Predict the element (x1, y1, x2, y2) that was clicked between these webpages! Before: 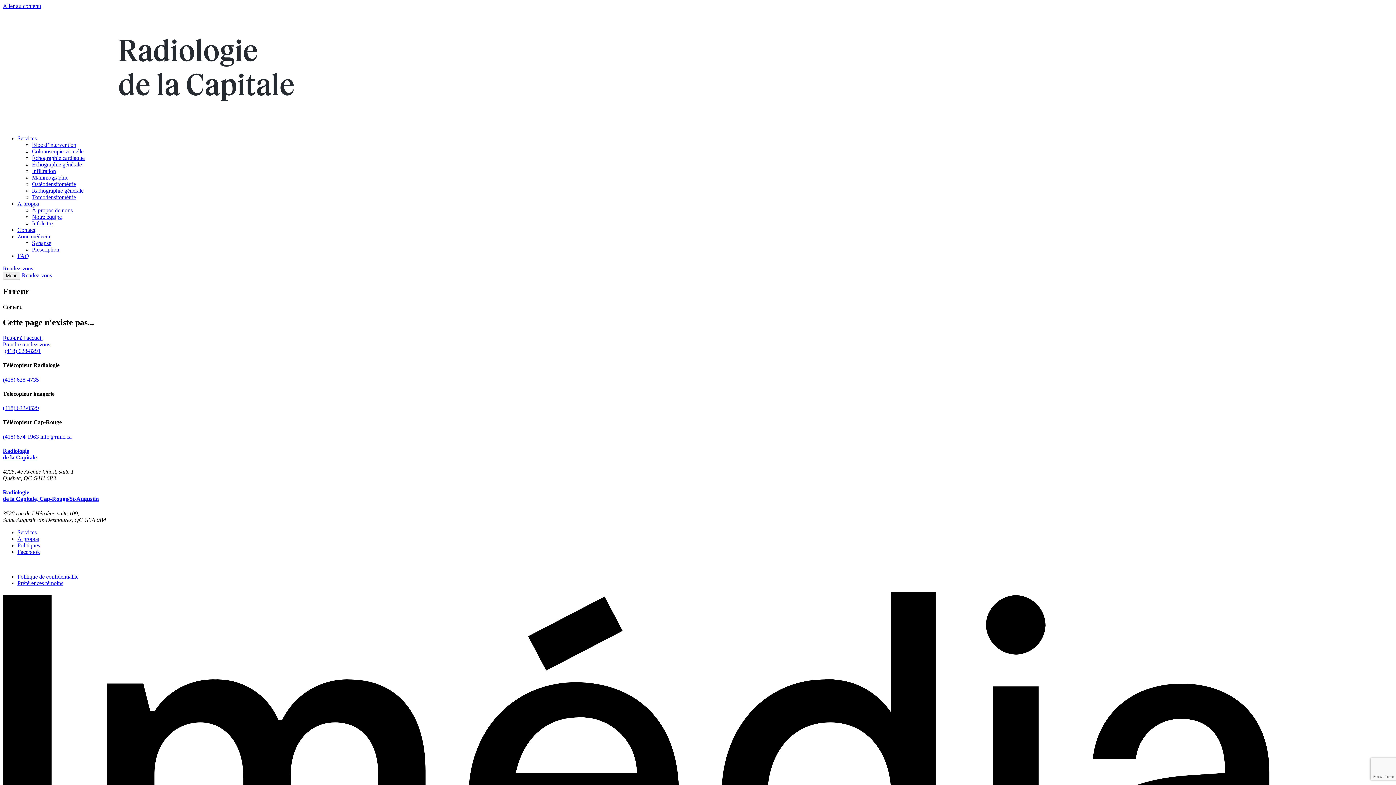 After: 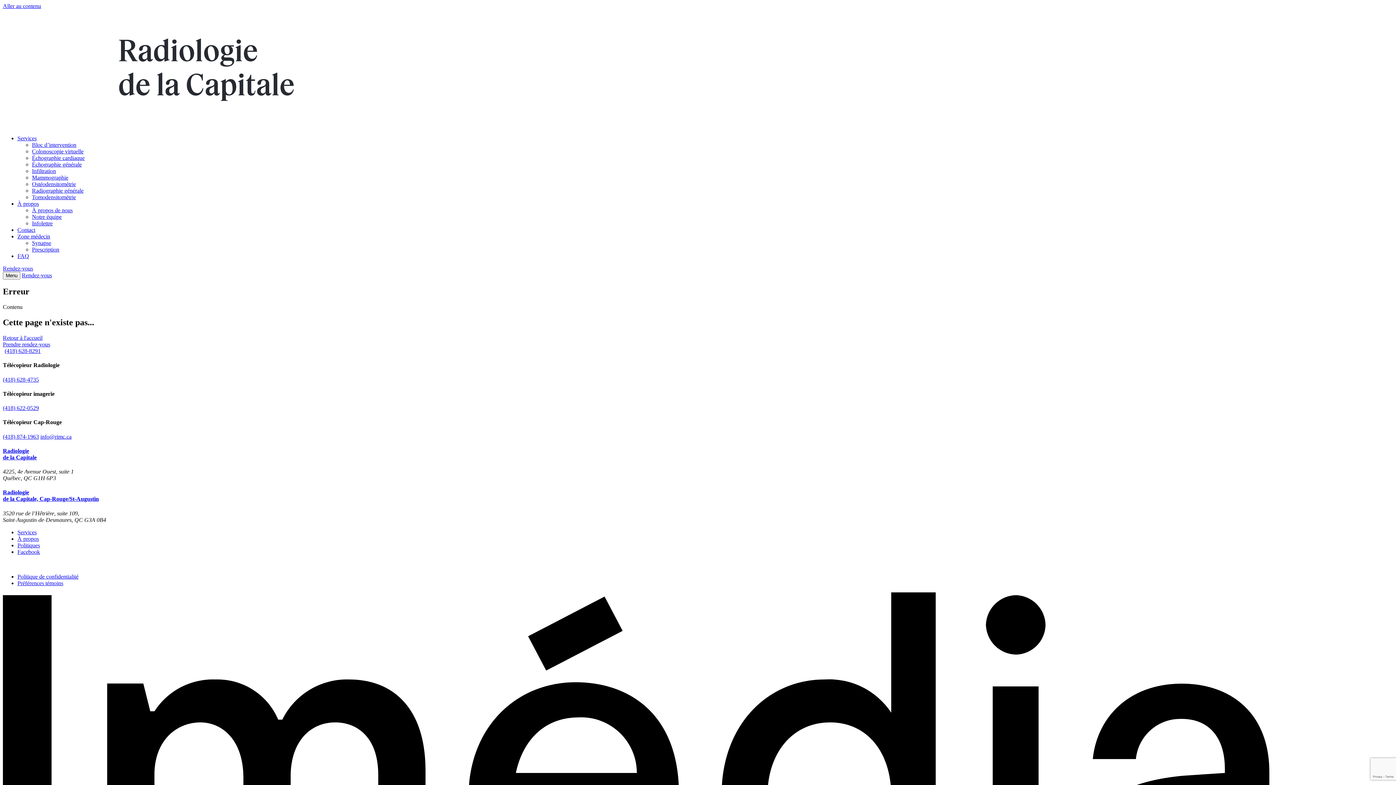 Action: label: (418) 874-1963 bbox: (2, 433, 38, 439)